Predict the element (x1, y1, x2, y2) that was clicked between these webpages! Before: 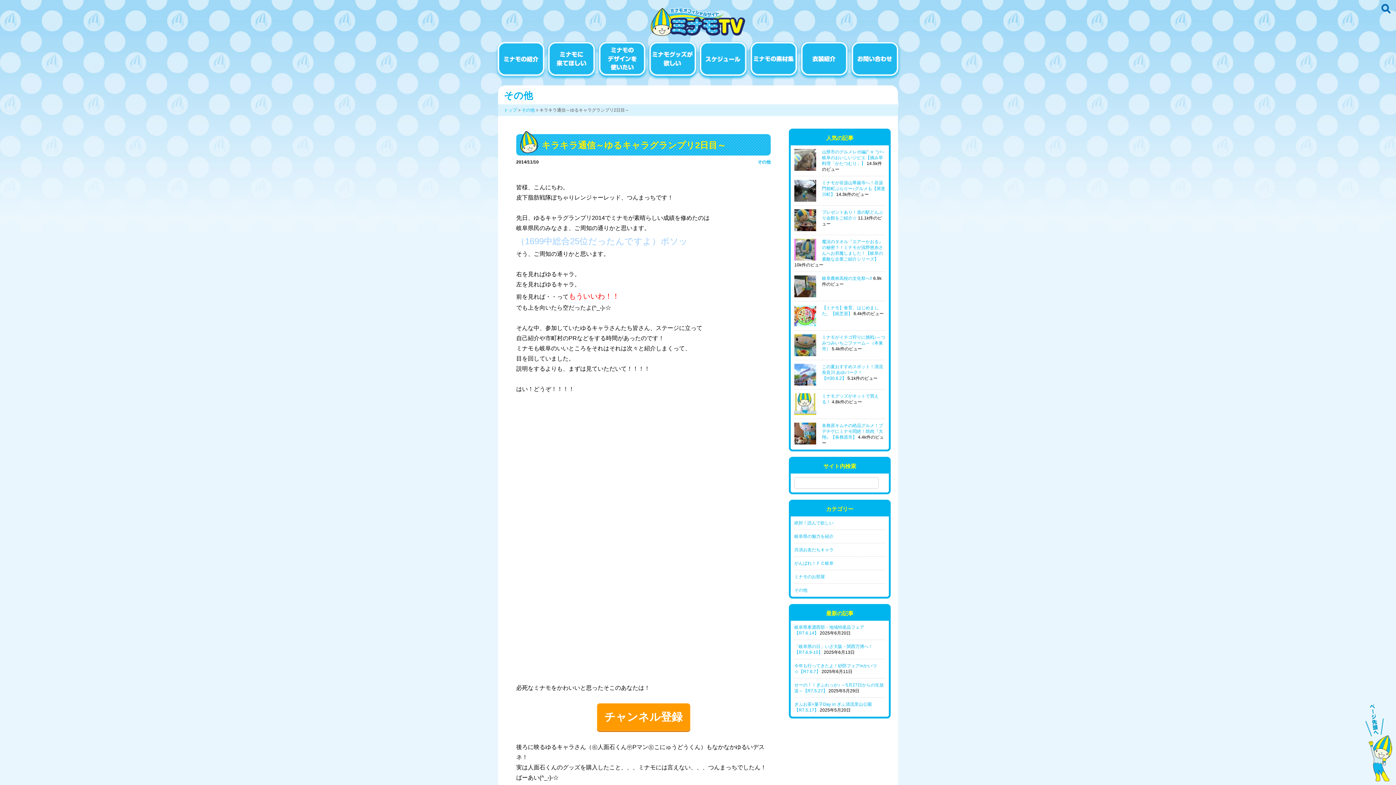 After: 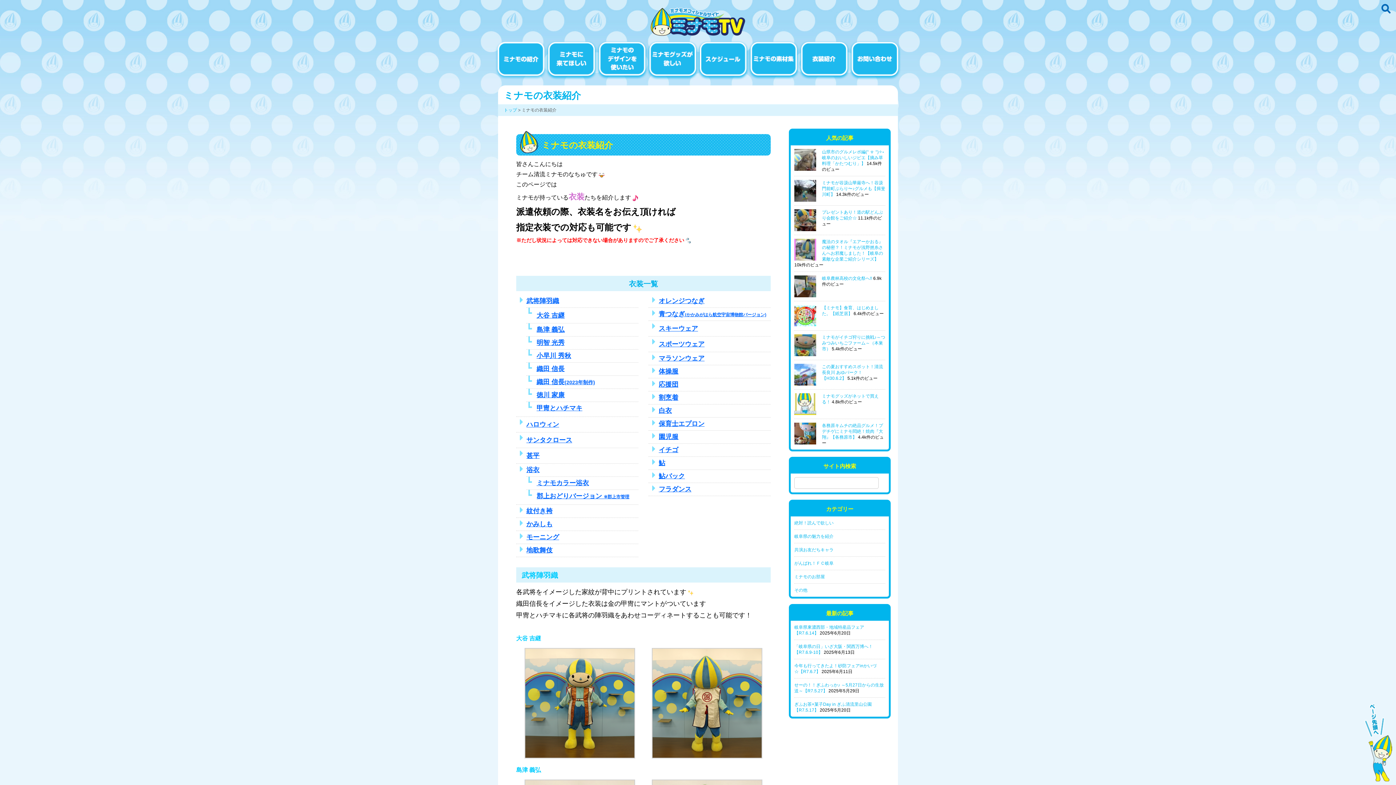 Action: bbox: (798, 74, 850, 79)